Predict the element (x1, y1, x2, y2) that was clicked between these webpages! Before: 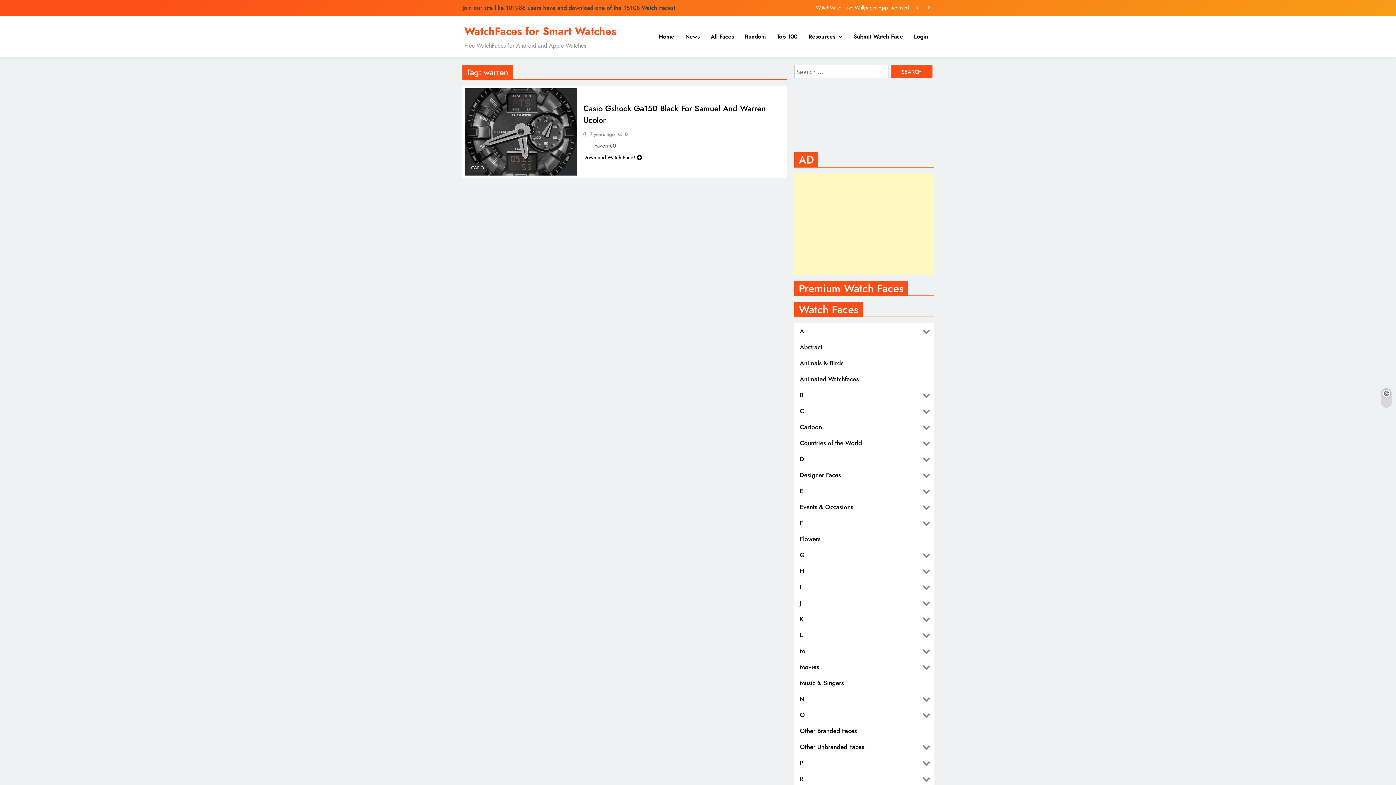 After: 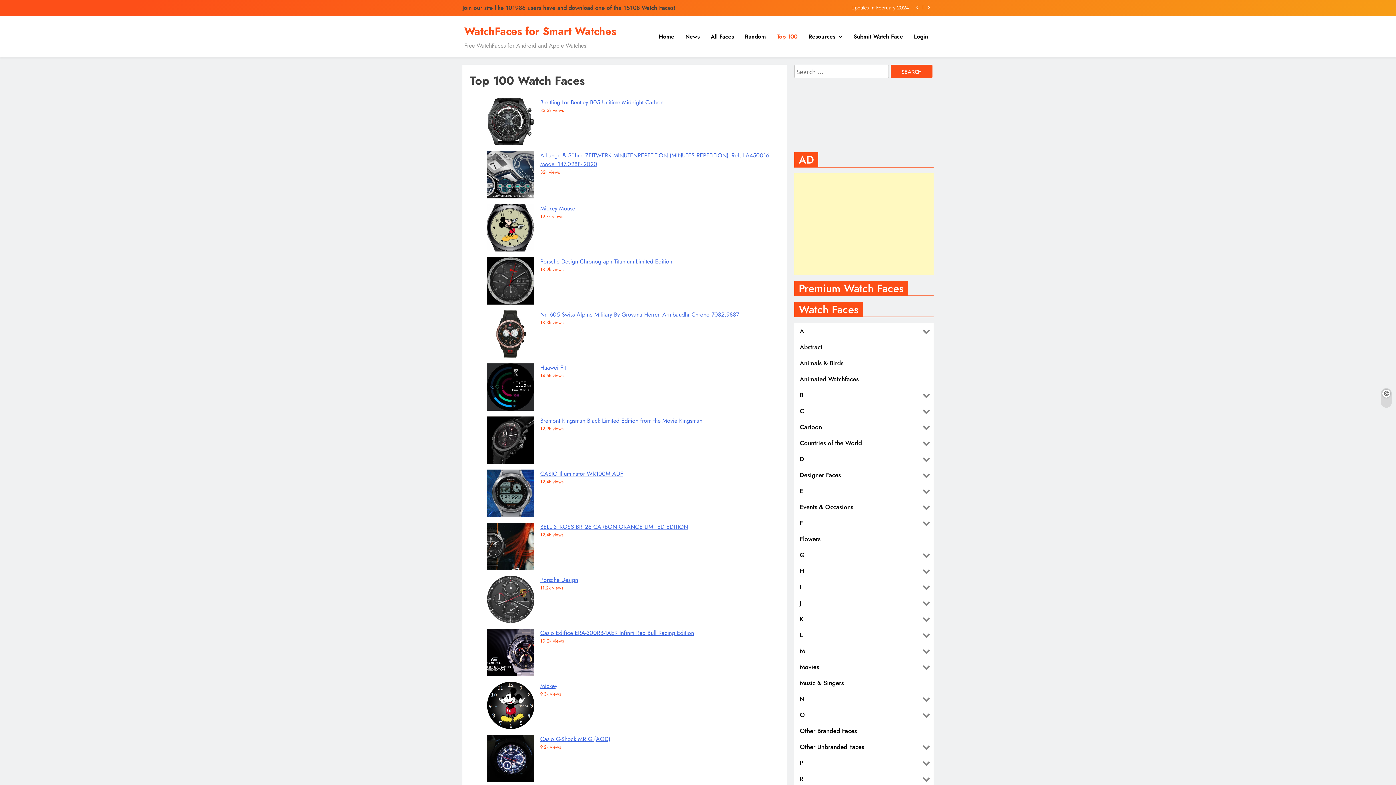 Action: label: Top 100 bbox: (771, 26, 803, 46)